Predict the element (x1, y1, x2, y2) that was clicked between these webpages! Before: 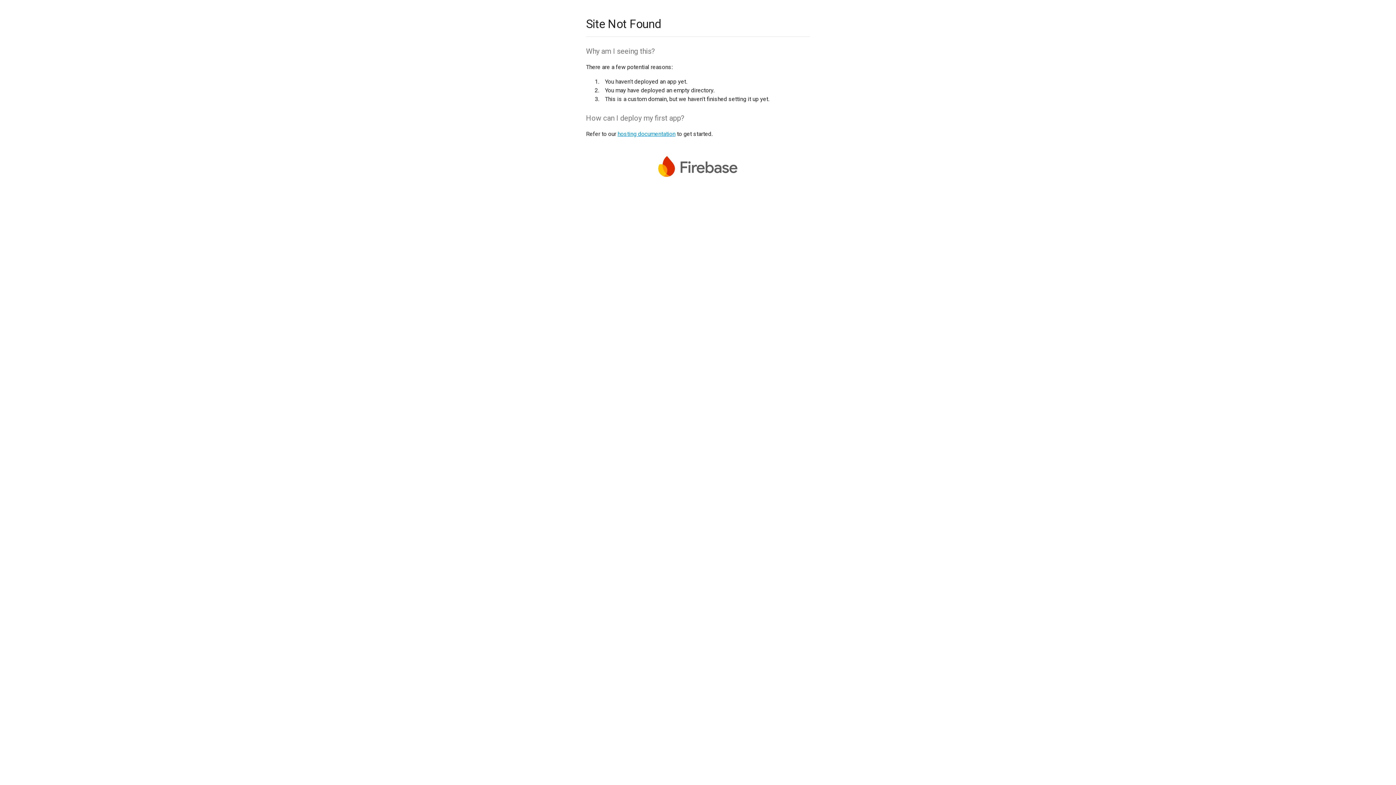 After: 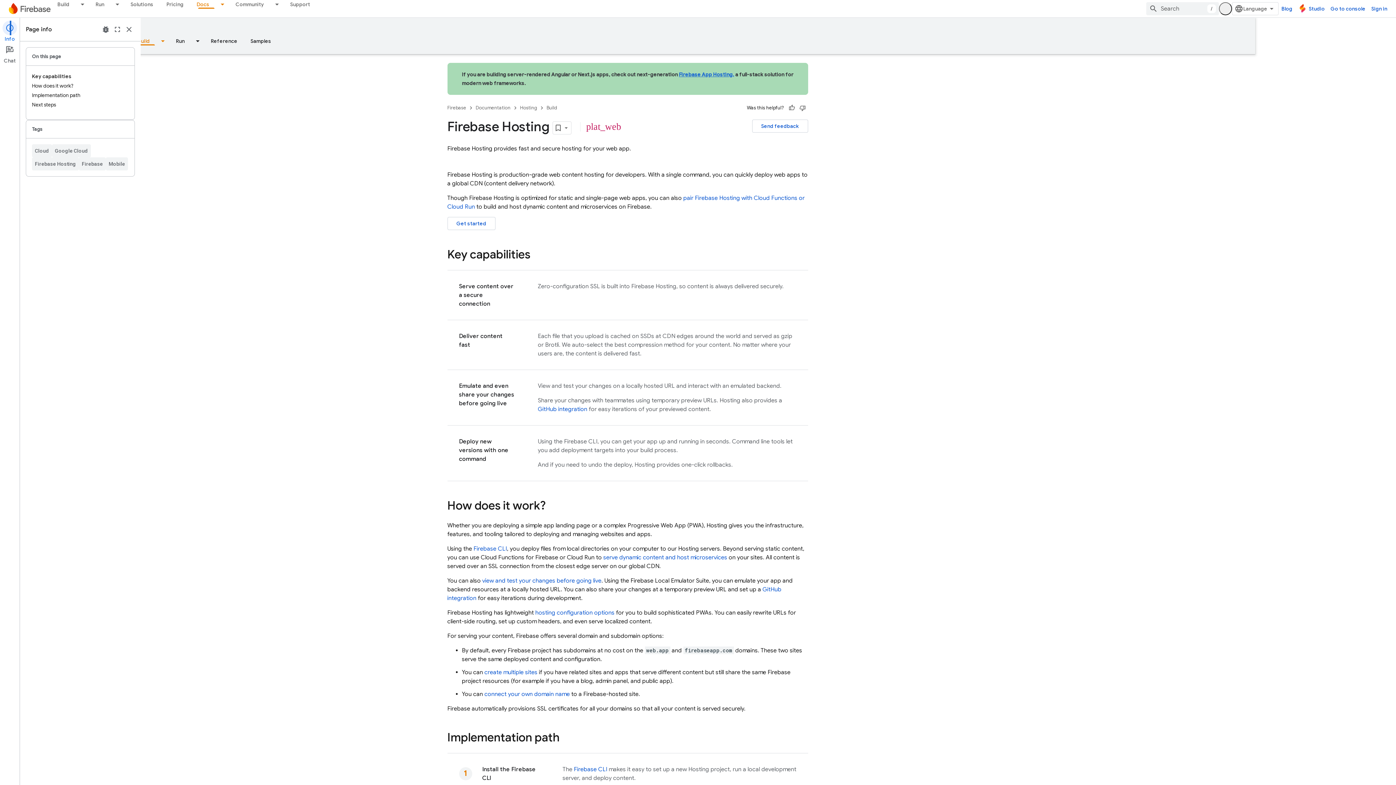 Action: label: hosting documentation bbox: (617, 130, 675, 137)